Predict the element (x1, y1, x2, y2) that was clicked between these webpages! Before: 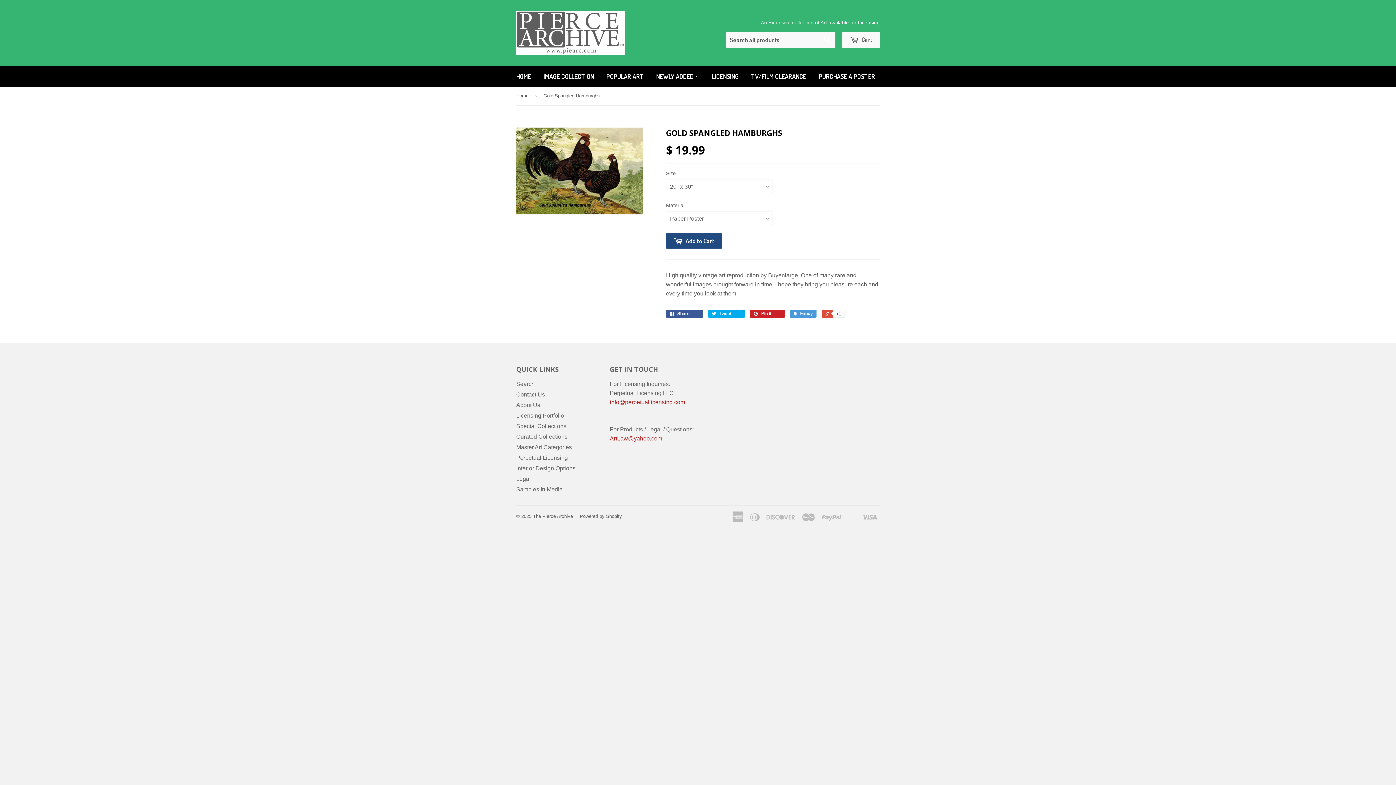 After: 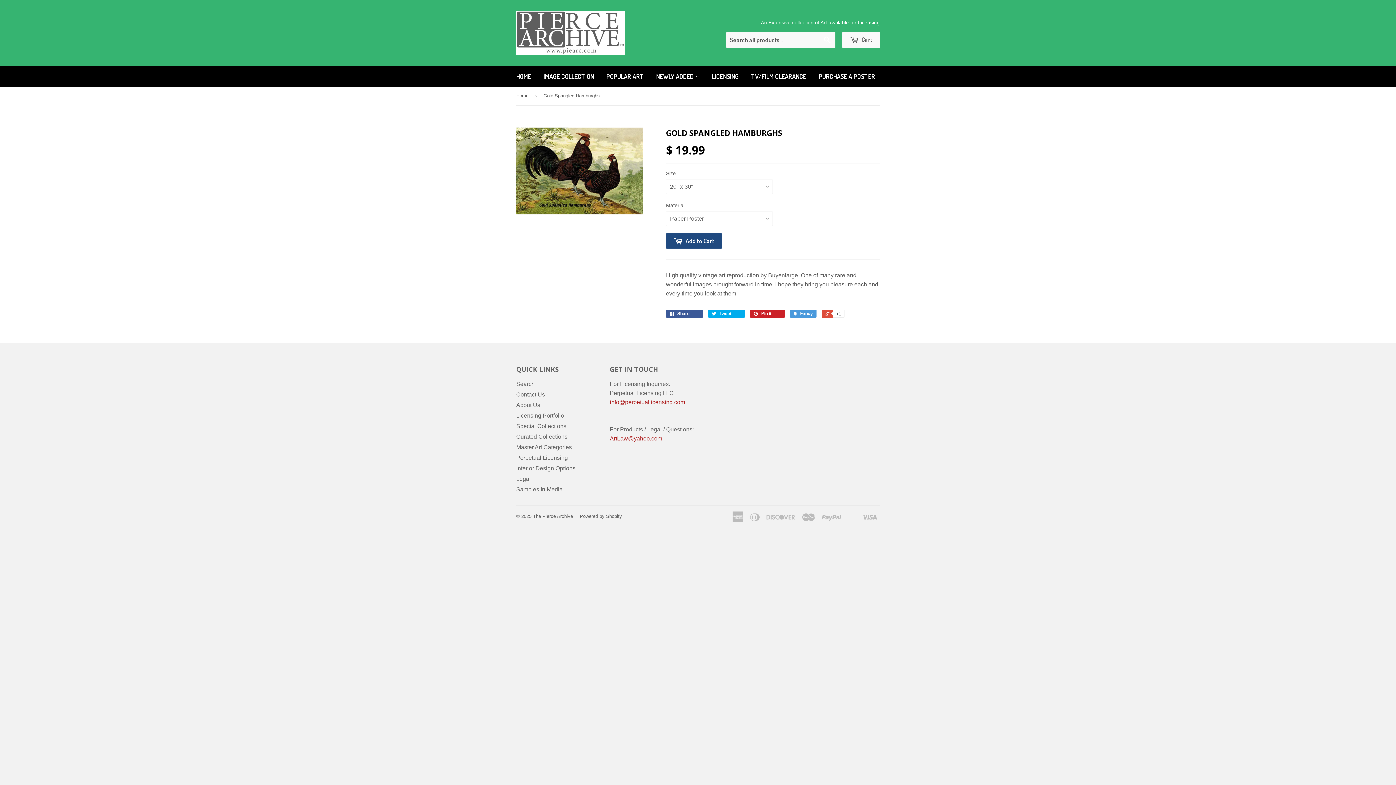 Action: bbox: (610, 399, 685, 405) label: info@perpetuallicensing.com